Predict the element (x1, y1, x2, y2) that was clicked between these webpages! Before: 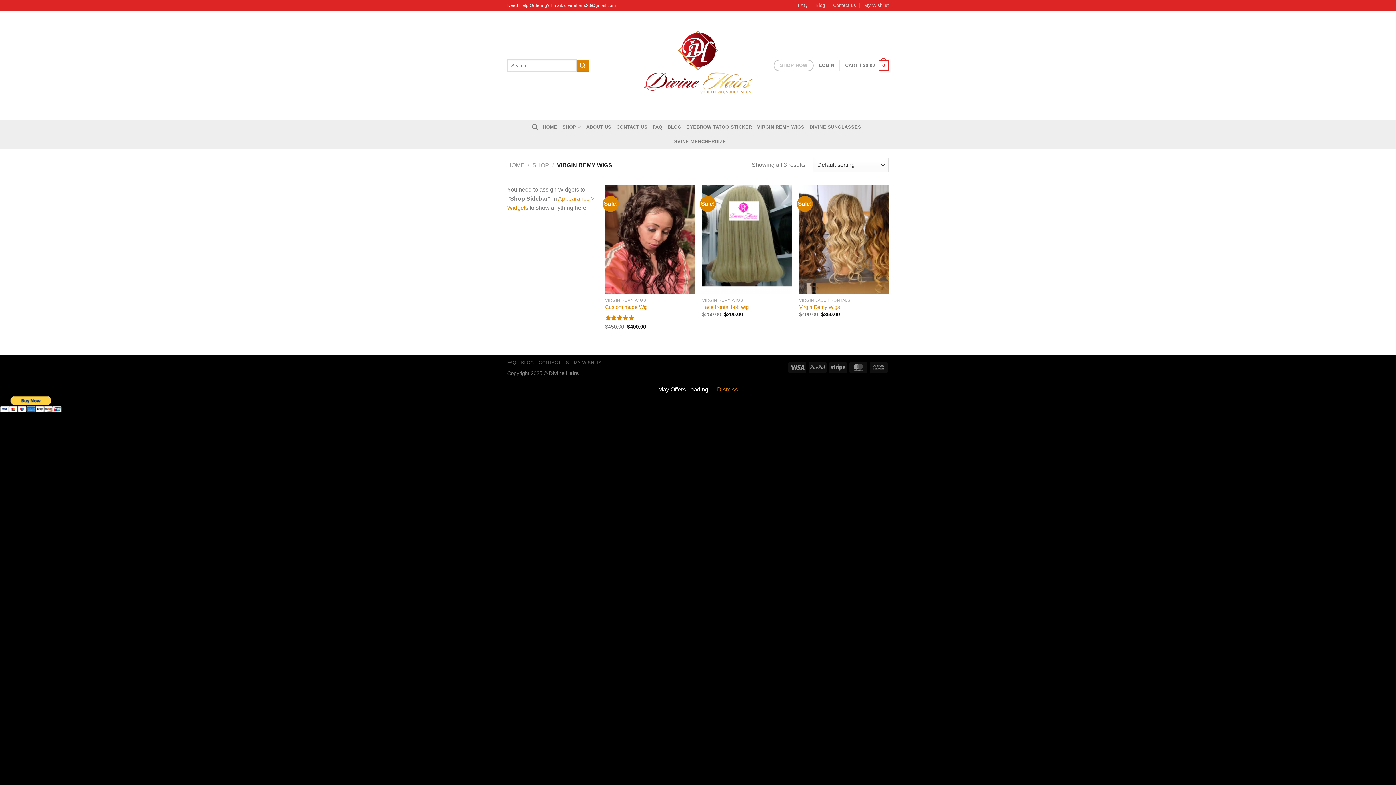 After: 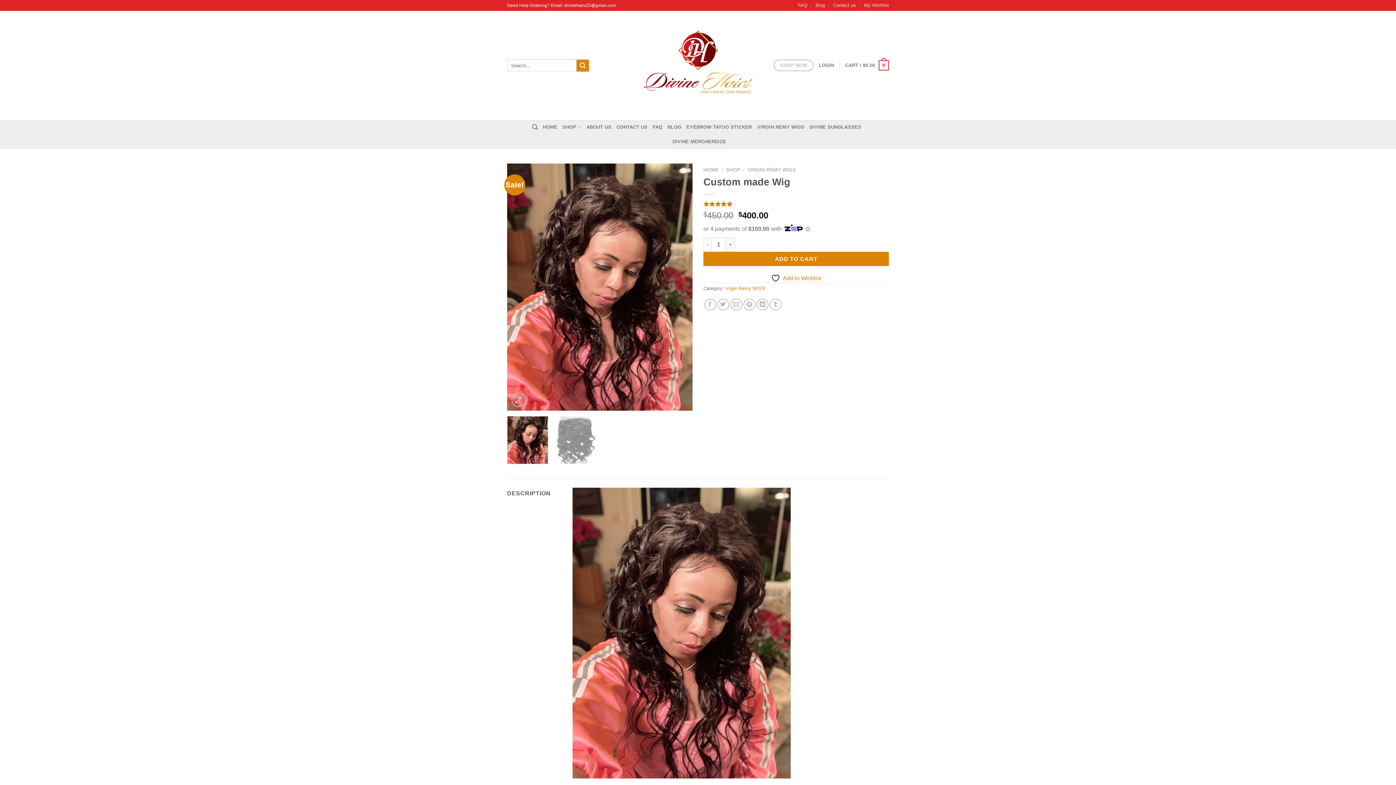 Action: bbox: (605, 303, 647, 310) label: Custom made Wig